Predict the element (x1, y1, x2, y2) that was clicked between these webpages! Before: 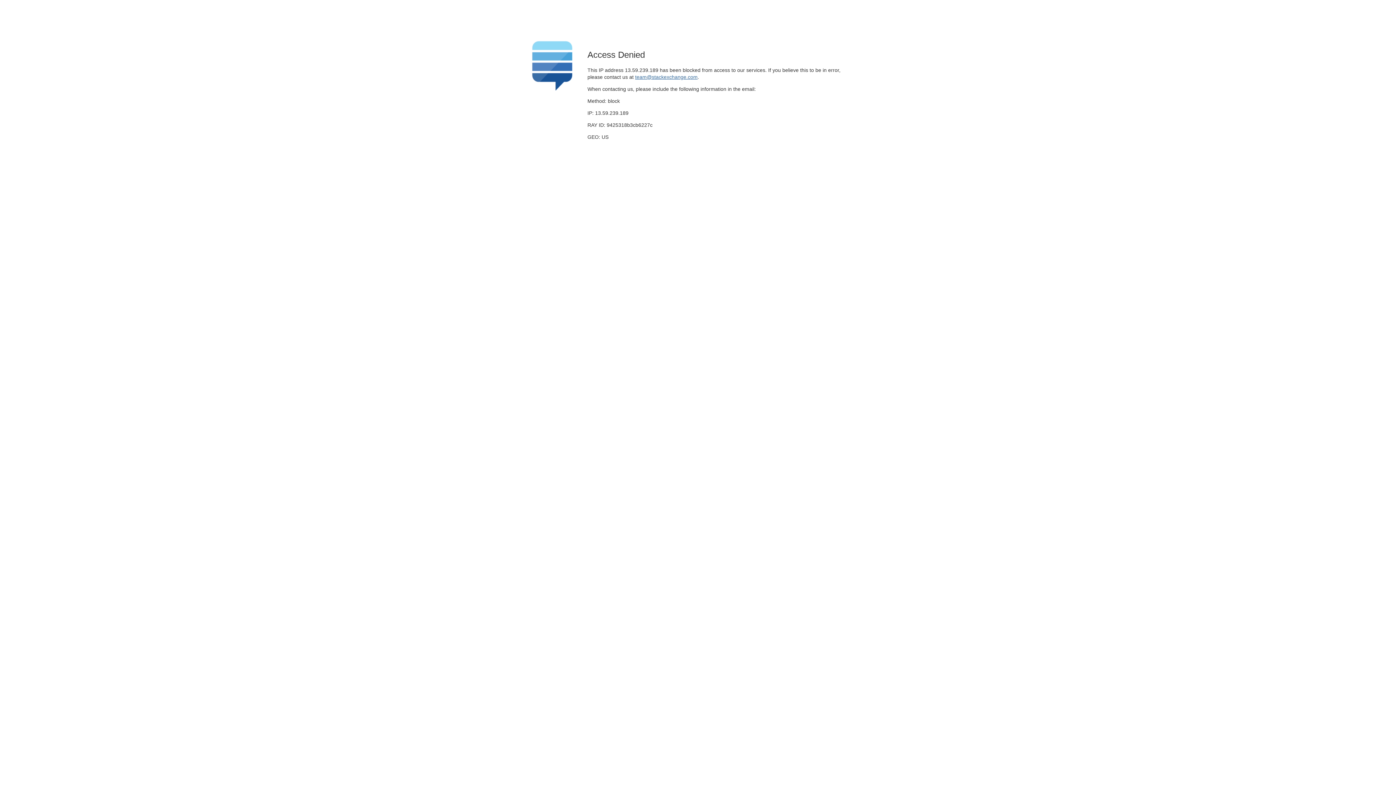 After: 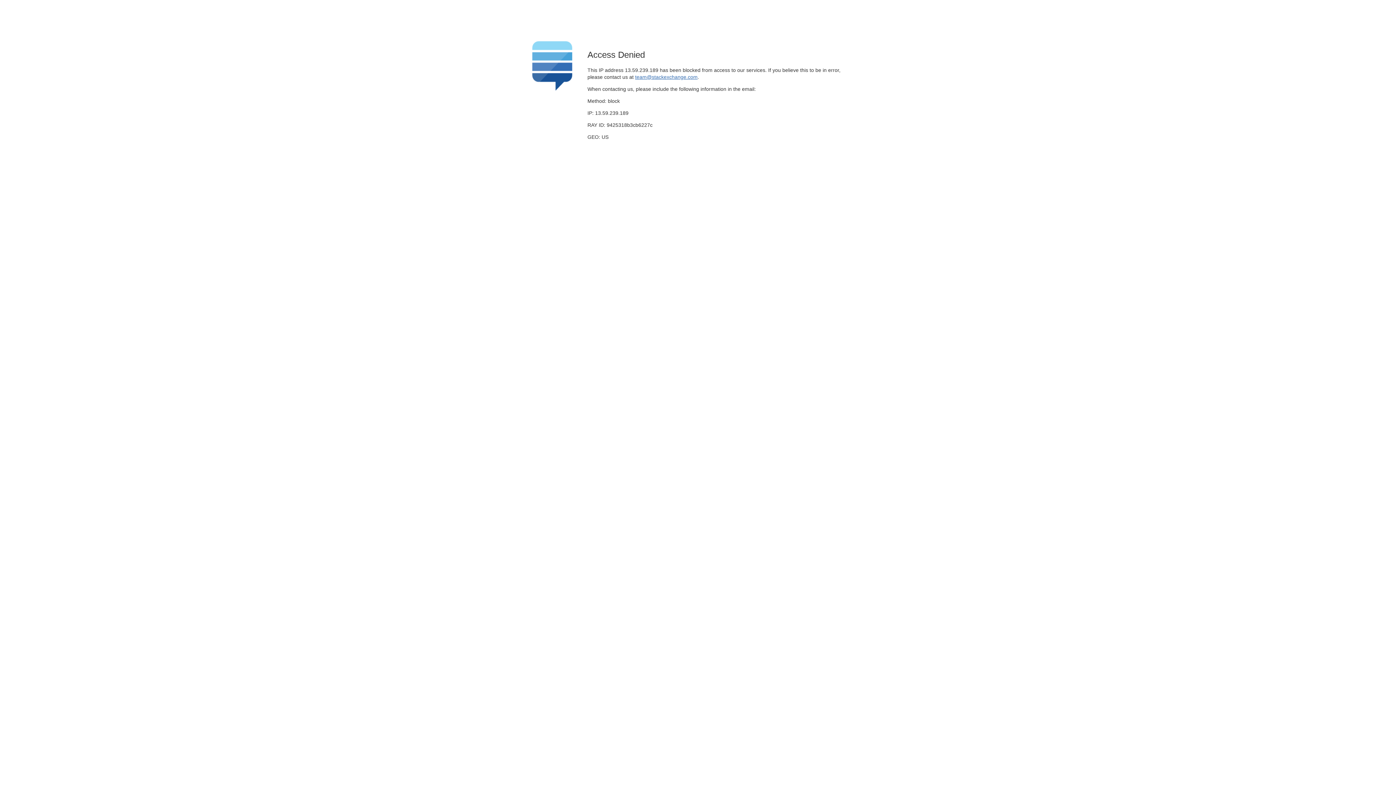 Action: label: team@stackexchange.com bbox: (635, 74, 697, 79)